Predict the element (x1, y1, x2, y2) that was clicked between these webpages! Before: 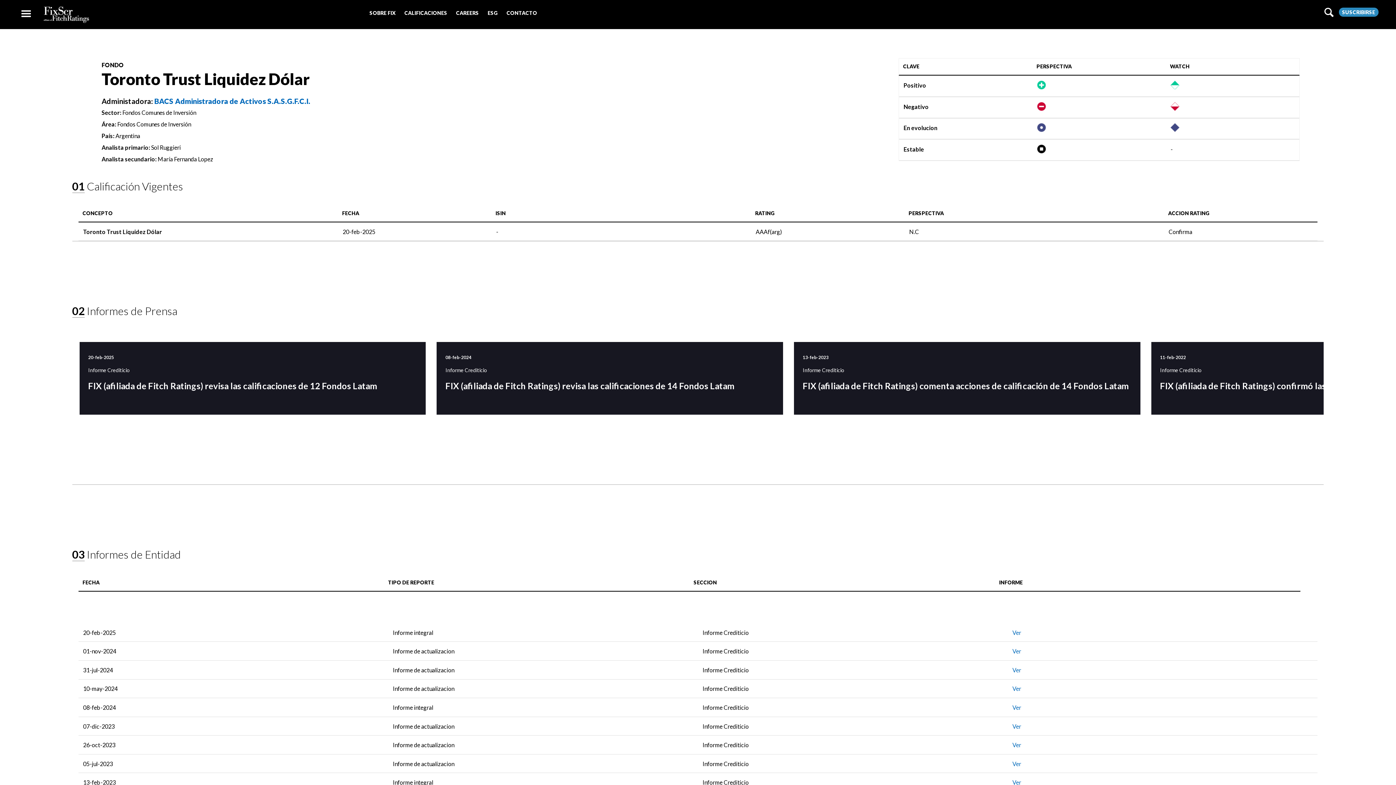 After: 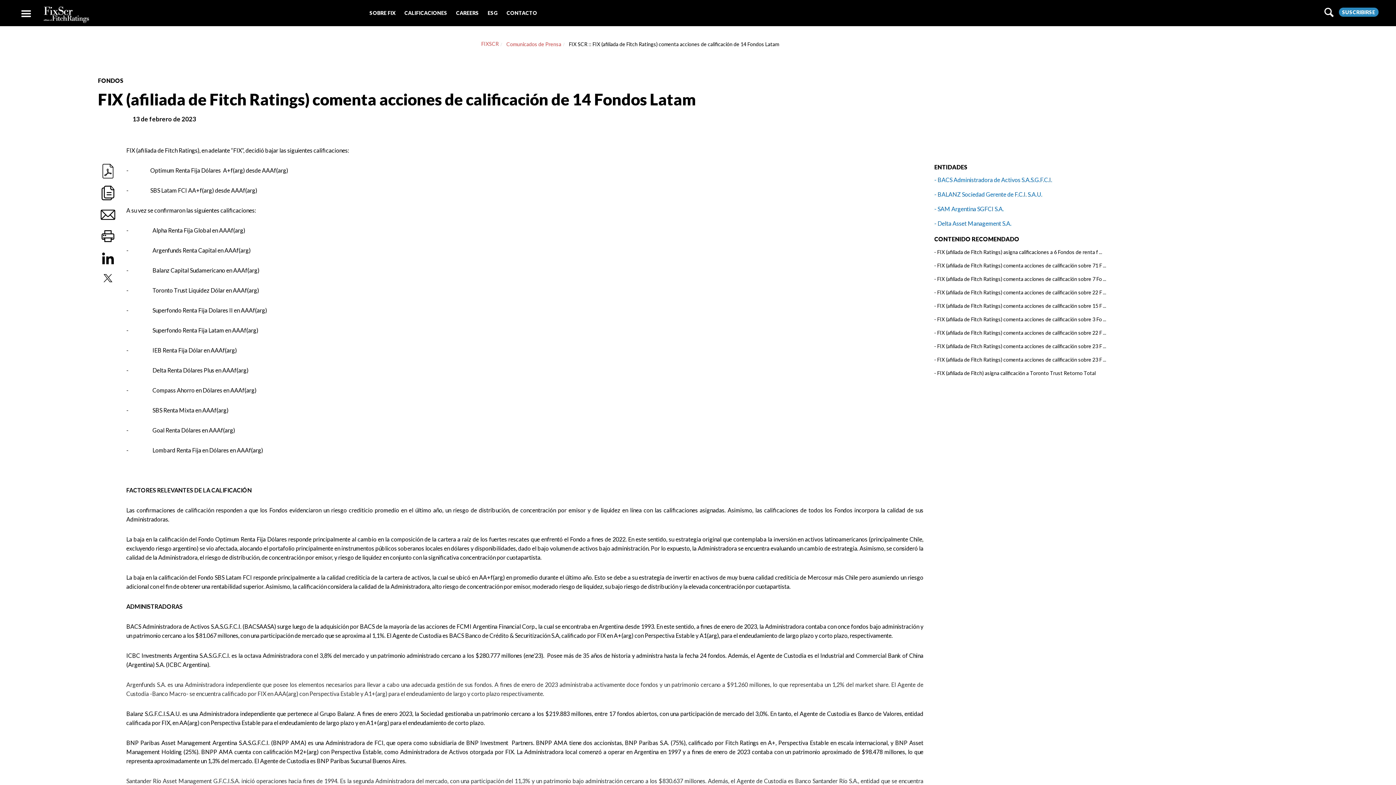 Action: label: FIX (afiliada de Fitch Ratings) comenta acciones de calificación de 14 Fondos Latam bbox: (802, 380, 1129, 391)